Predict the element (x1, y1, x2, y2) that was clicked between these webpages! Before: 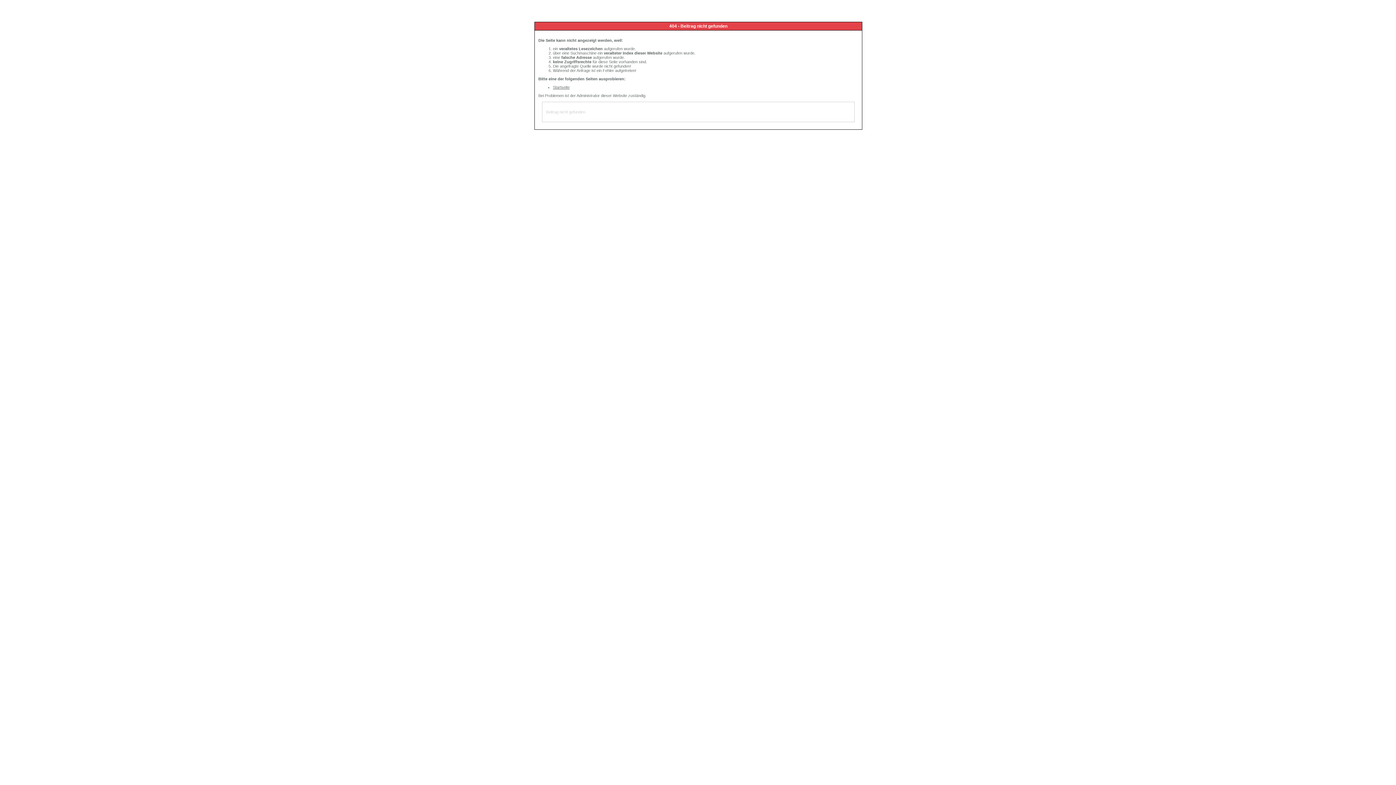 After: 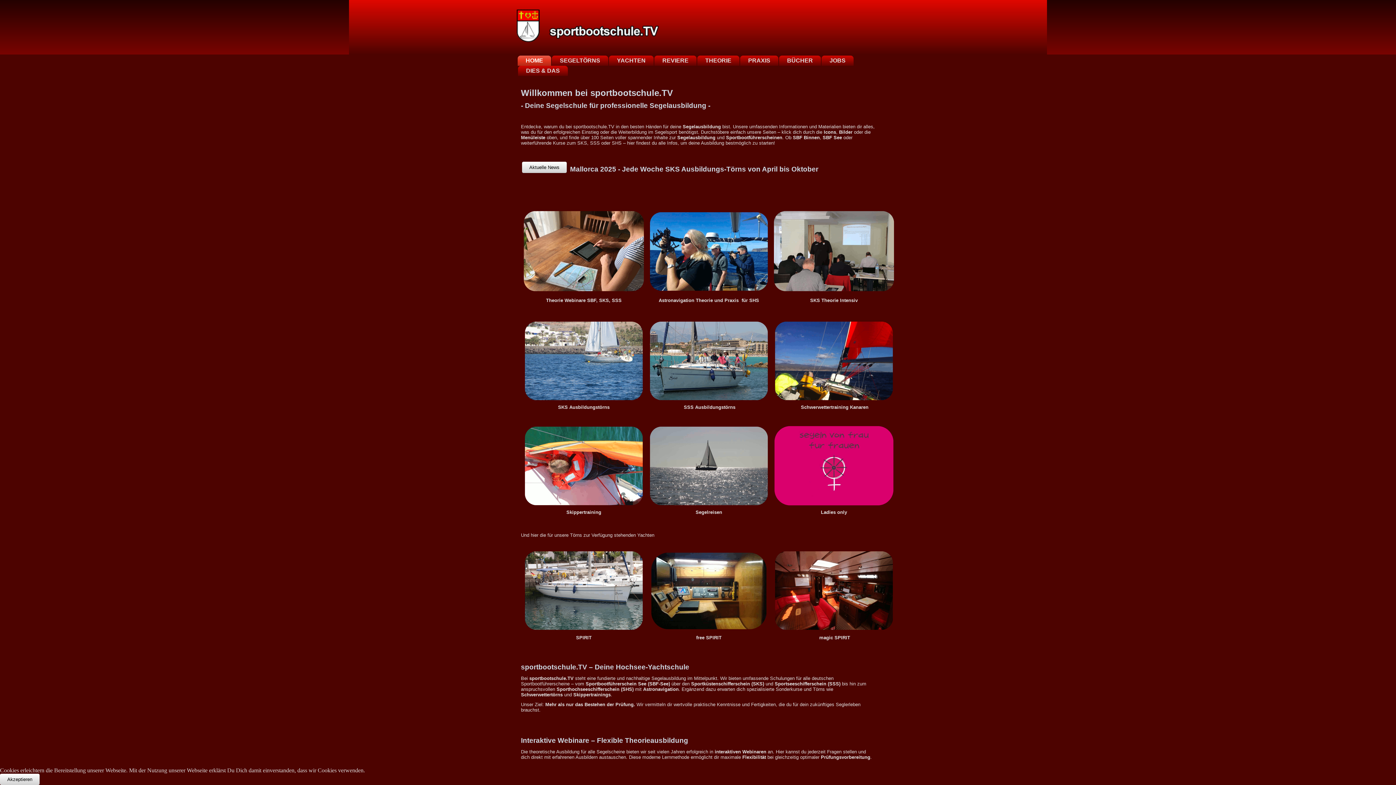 Action: bbox: (553, 85, 569, 89) label: Startseite